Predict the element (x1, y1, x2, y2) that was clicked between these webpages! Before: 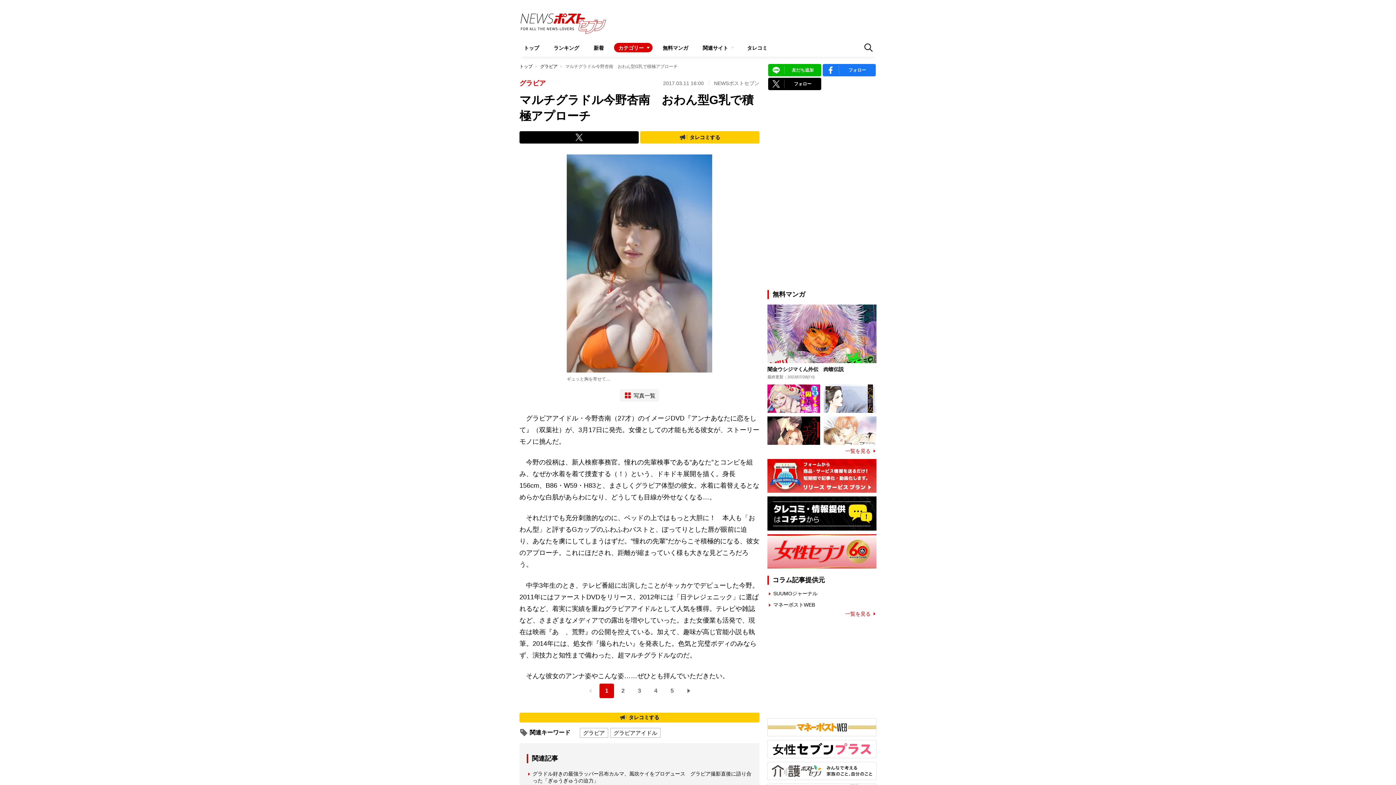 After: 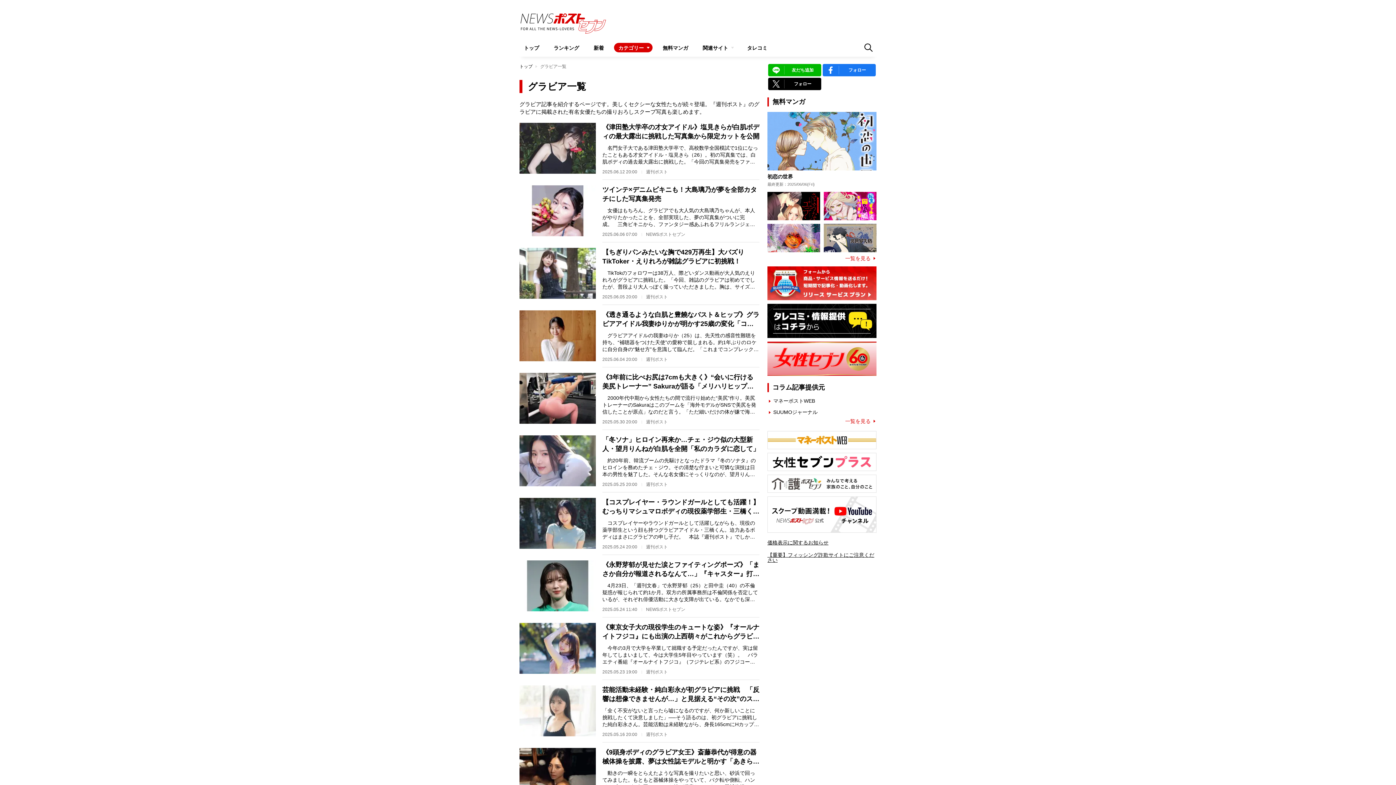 Action: label: グラビア bbox: (540, 64, 557, 69)